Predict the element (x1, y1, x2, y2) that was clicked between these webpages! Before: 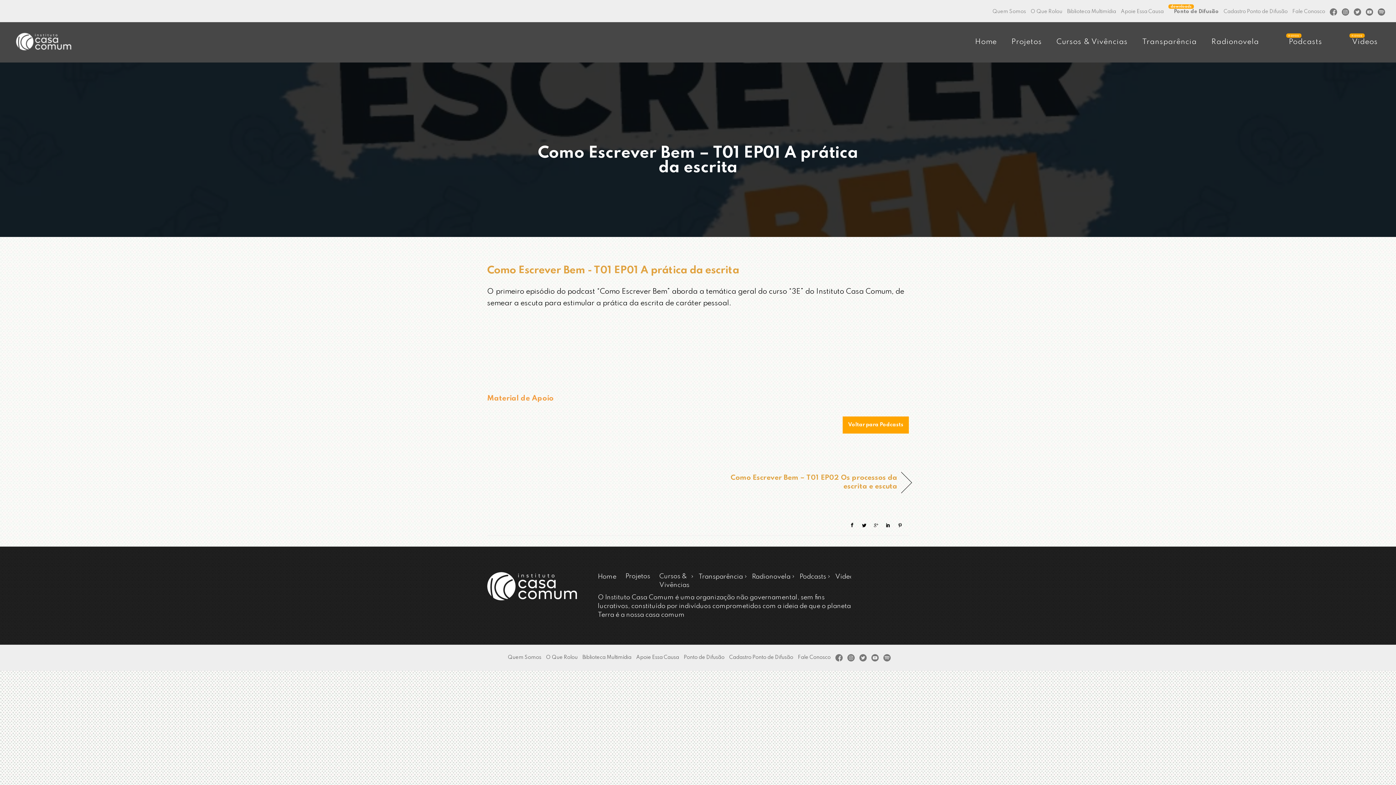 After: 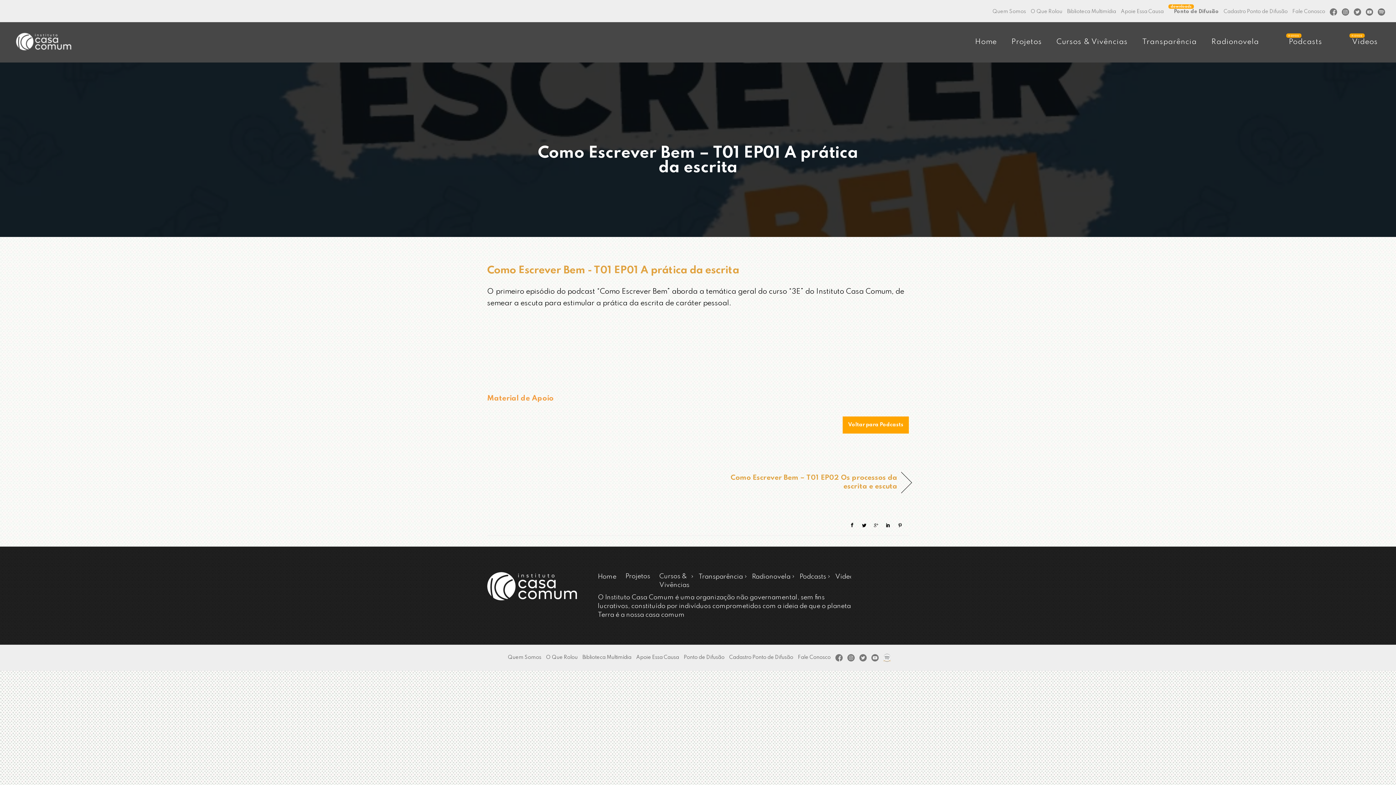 Action: label: Spotify bbox: (883, 655, 890, 660)